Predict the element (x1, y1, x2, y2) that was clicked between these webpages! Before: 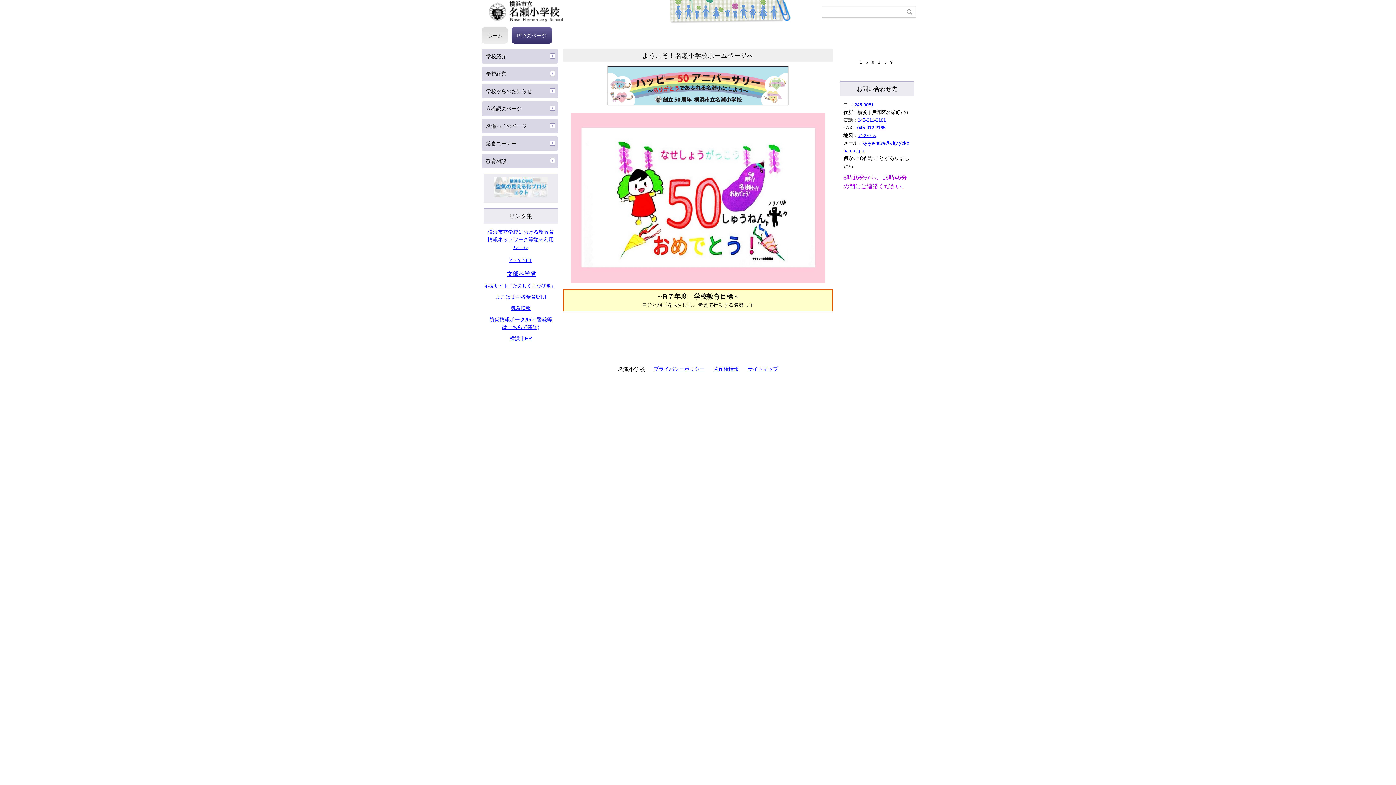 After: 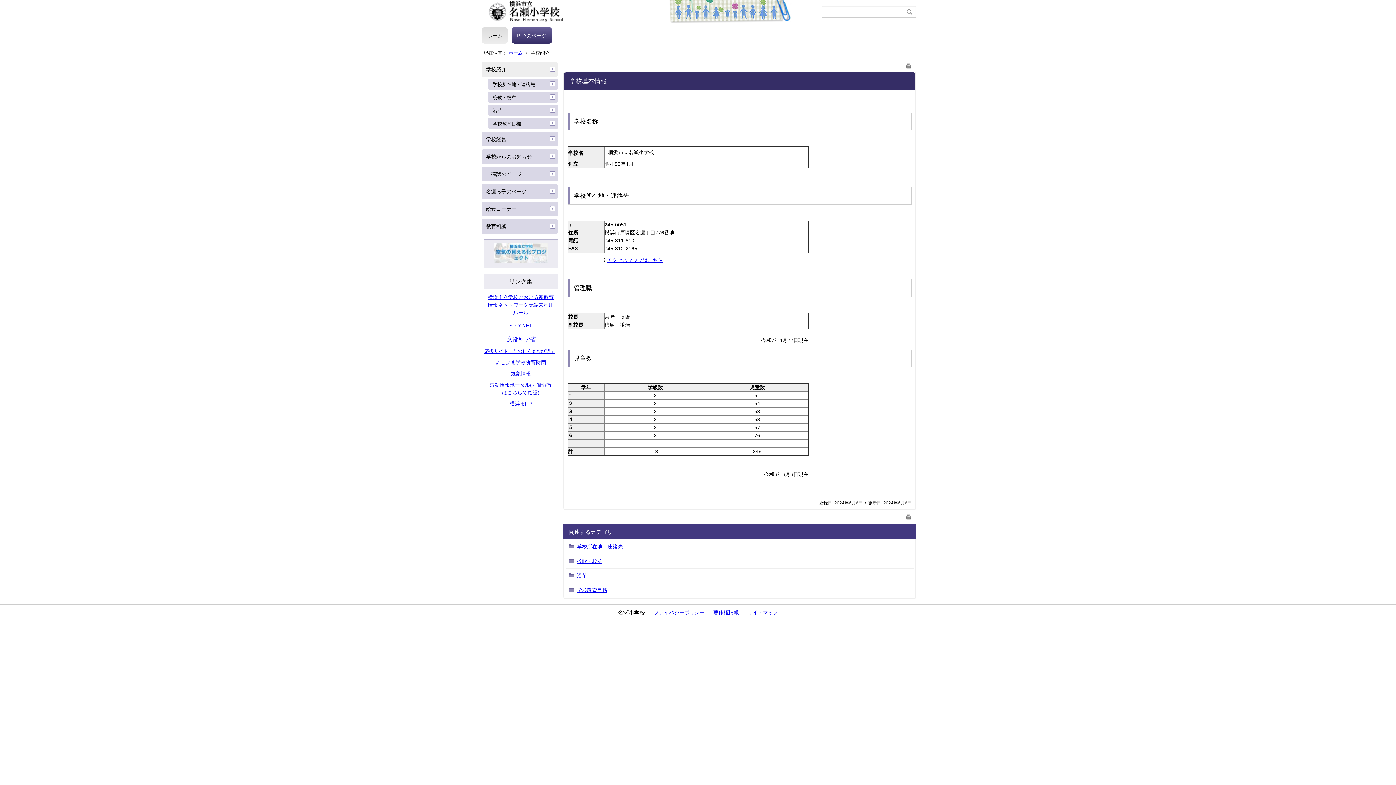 Action: label: 学校紹介 bbox: (481, 49, 558, 63)